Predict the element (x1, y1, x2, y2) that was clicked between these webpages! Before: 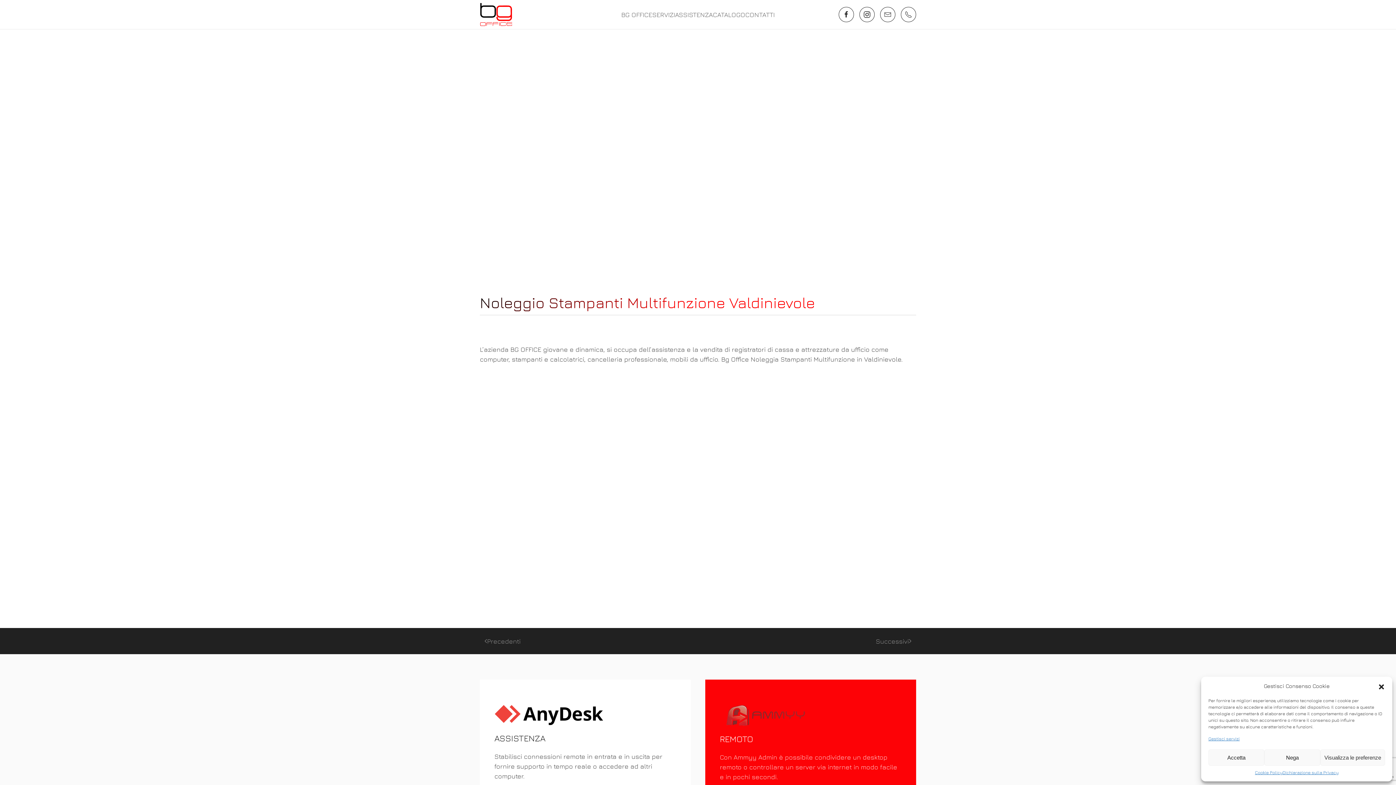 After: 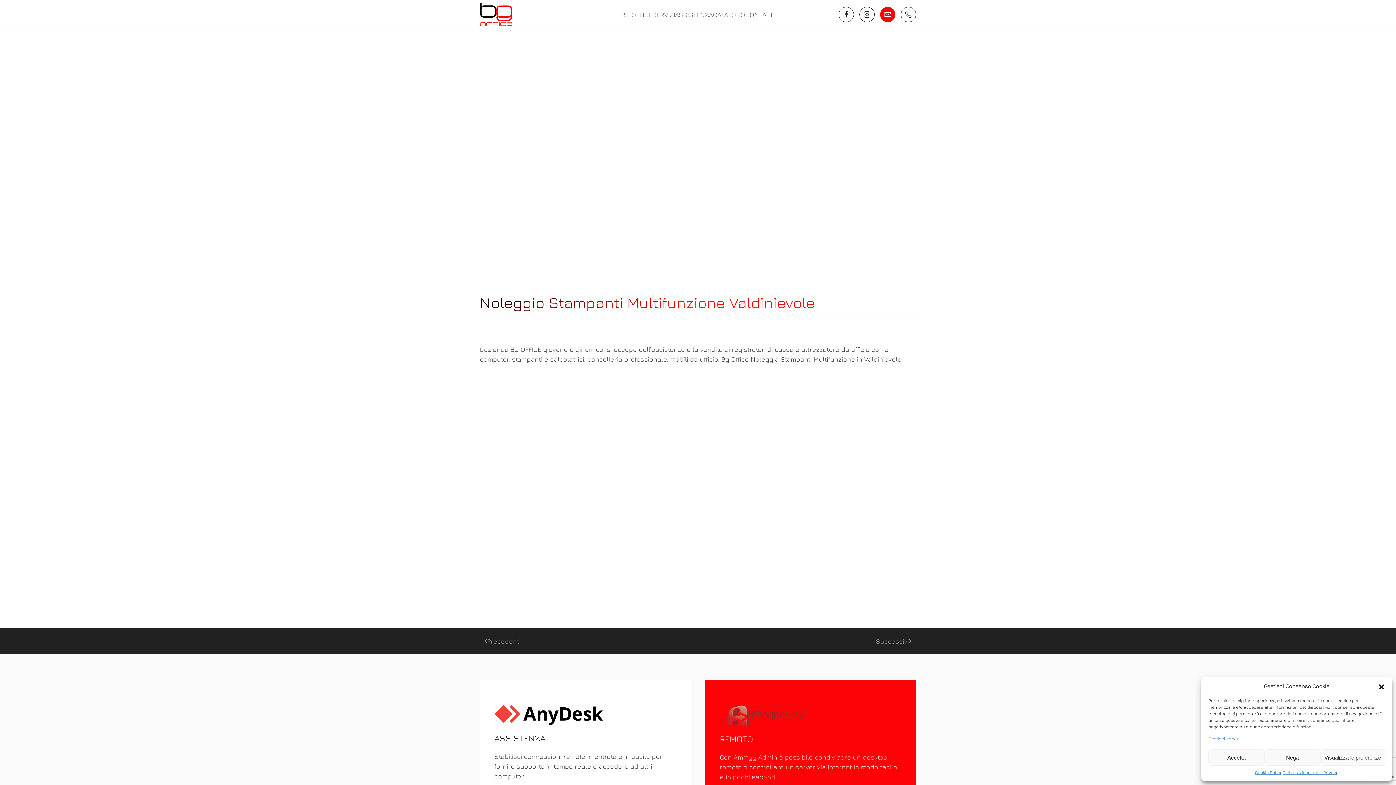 Action: bbox: (880, 6, 895, 22)